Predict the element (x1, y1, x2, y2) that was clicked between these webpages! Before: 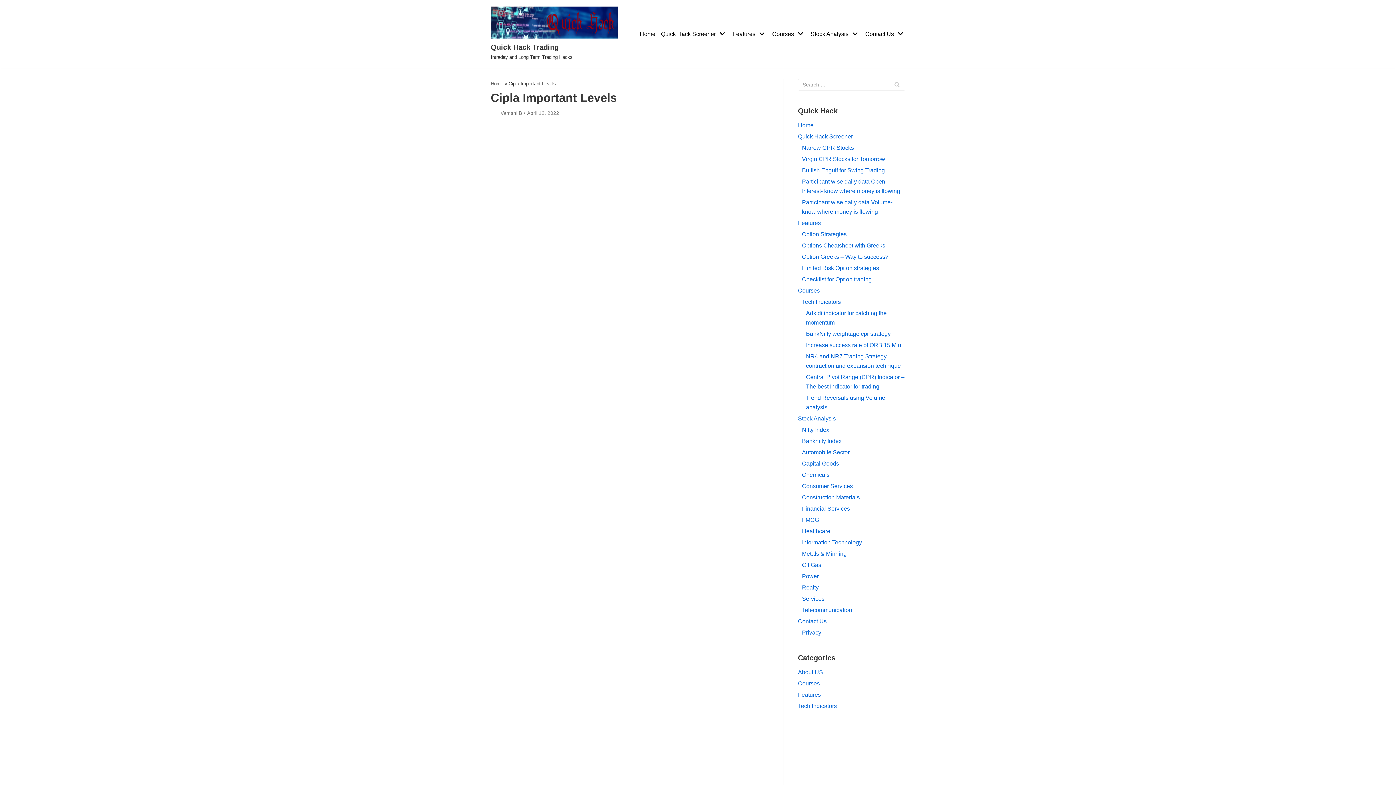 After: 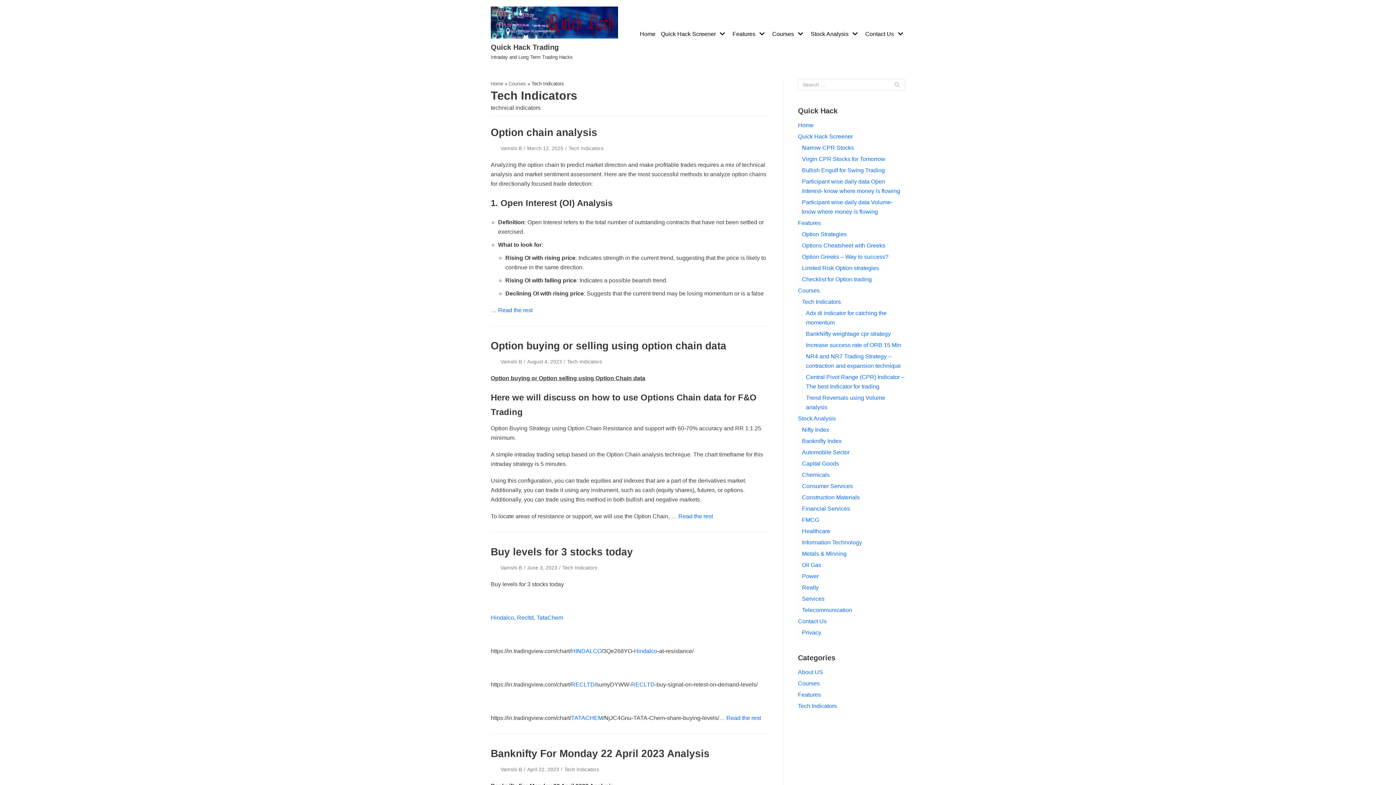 Action: bbox: (798, 703, 837, 709) label: Tech Indicators